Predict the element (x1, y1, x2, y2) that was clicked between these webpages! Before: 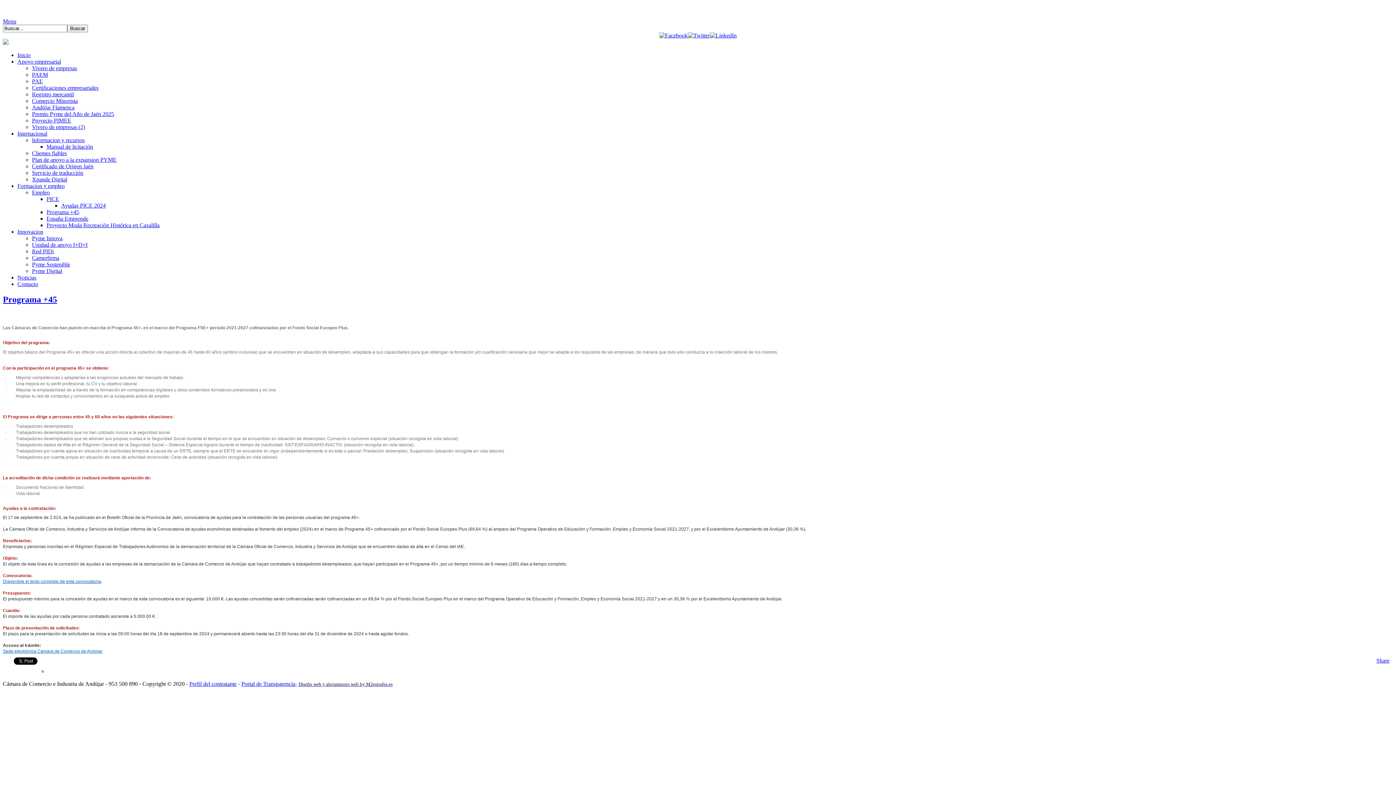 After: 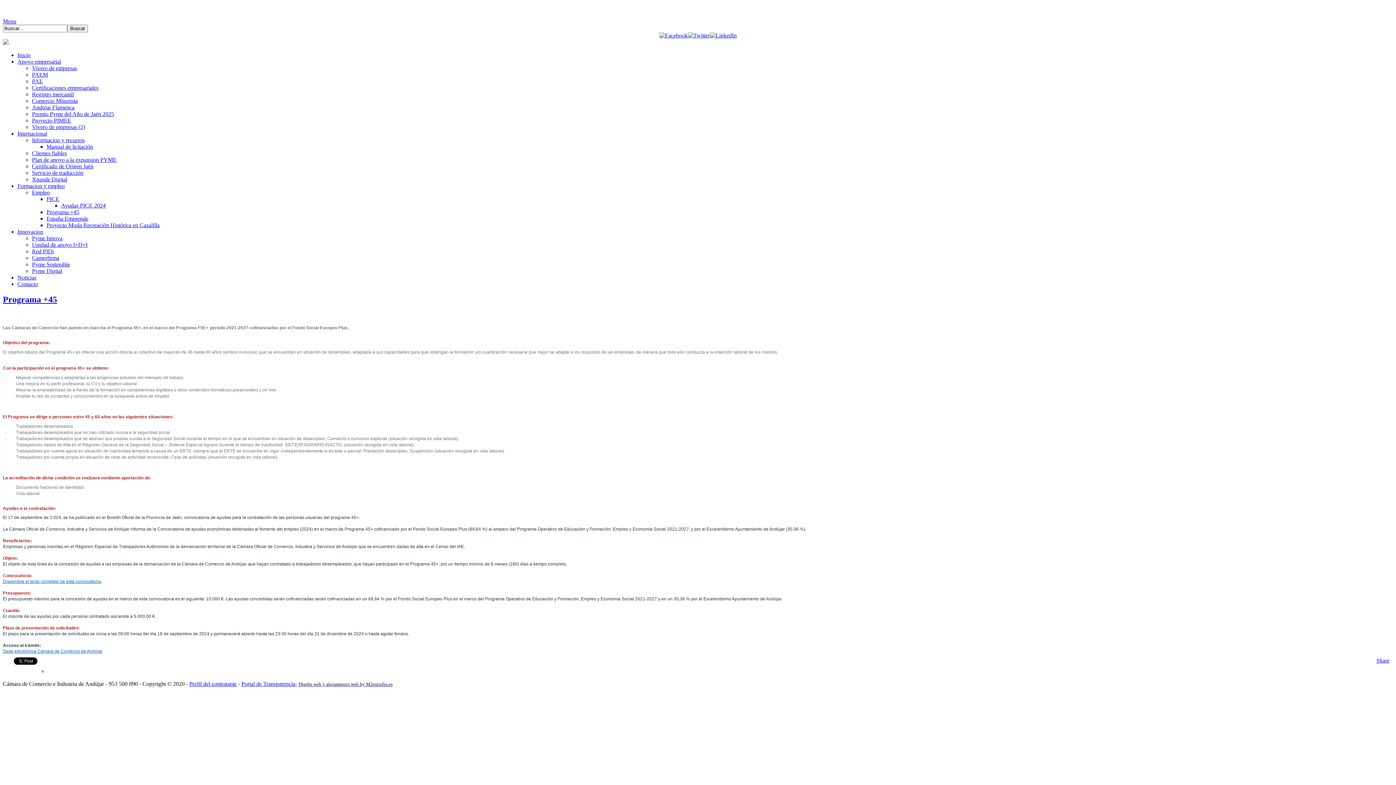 Action: bbox: (687, 32, 710, 38)